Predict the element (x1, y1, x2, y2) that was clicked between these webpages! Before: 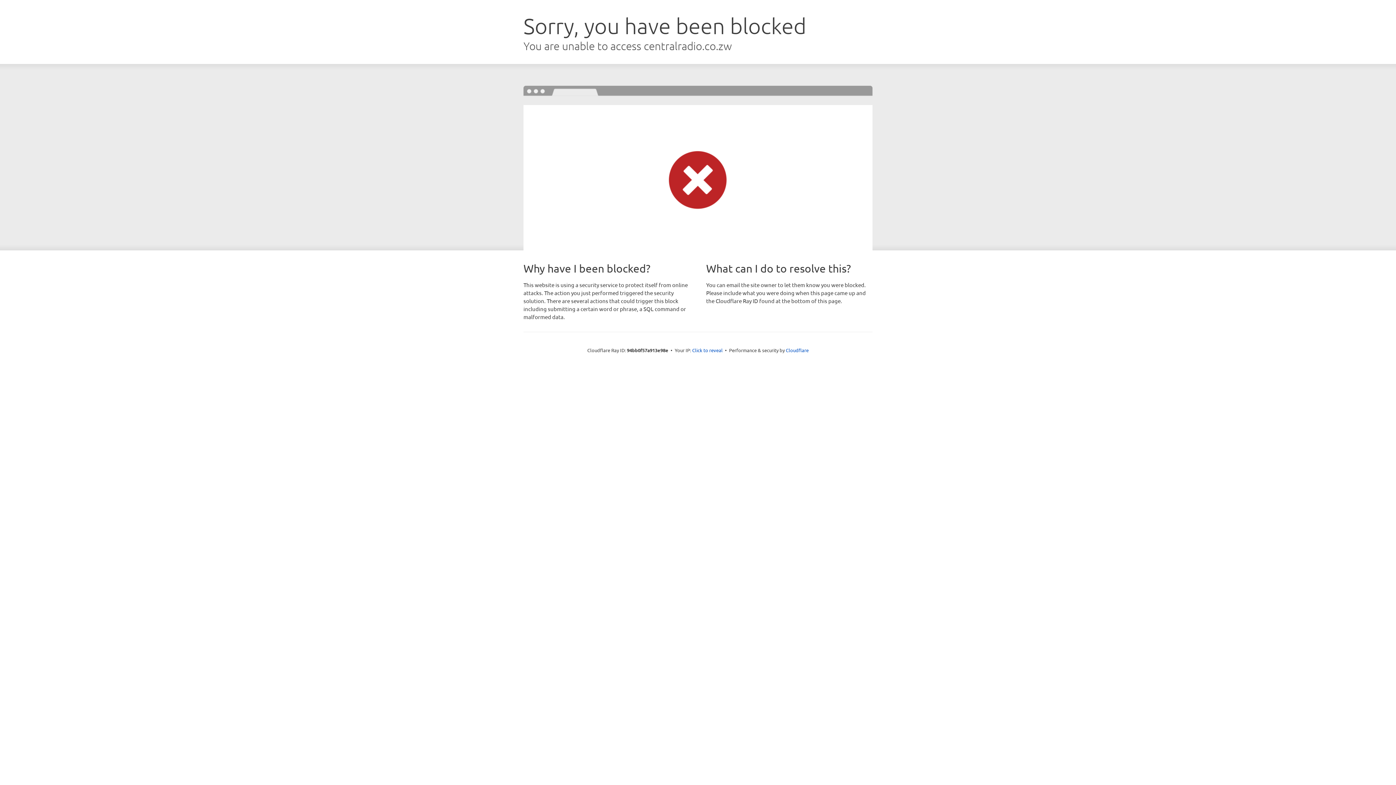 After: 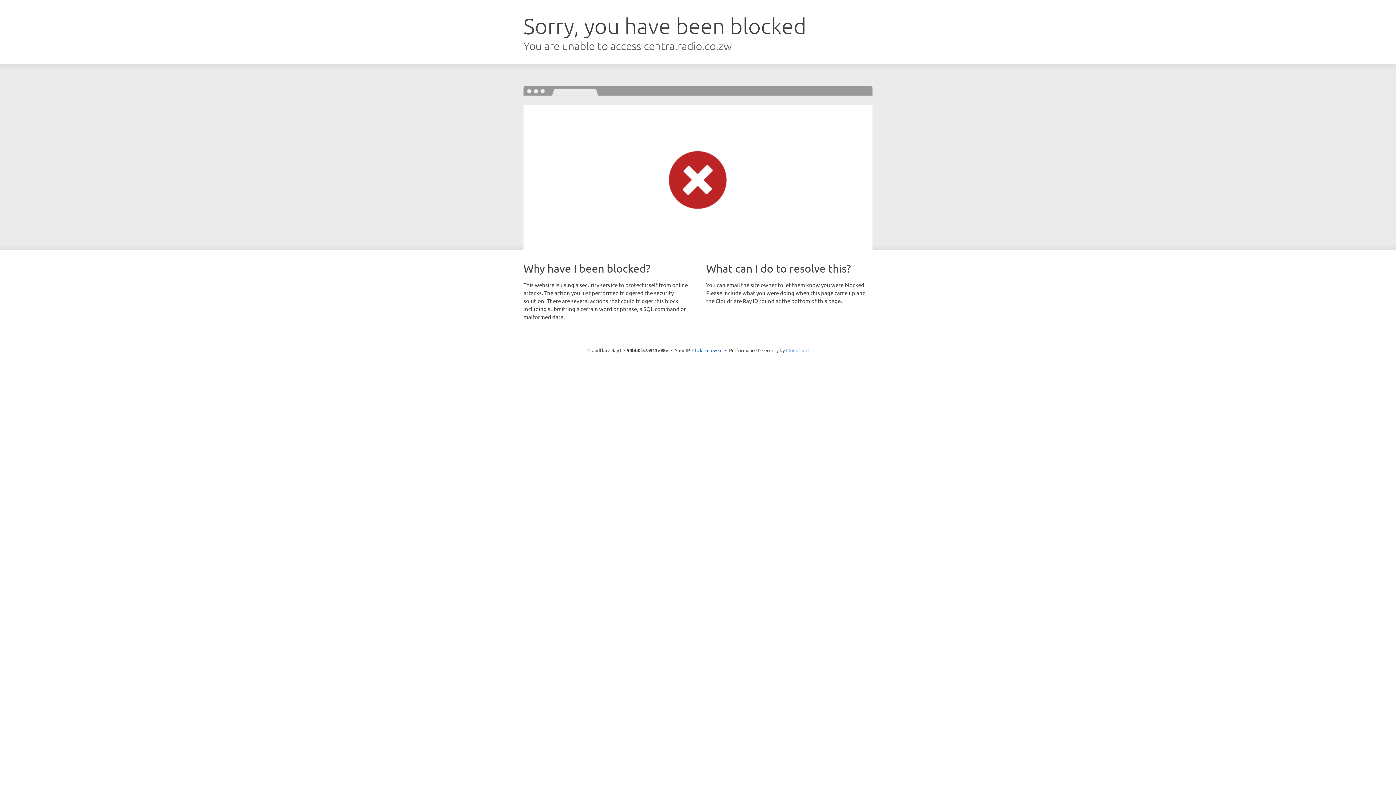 Action: label: Cloudflare bbox: (786, 347, 808, 353)